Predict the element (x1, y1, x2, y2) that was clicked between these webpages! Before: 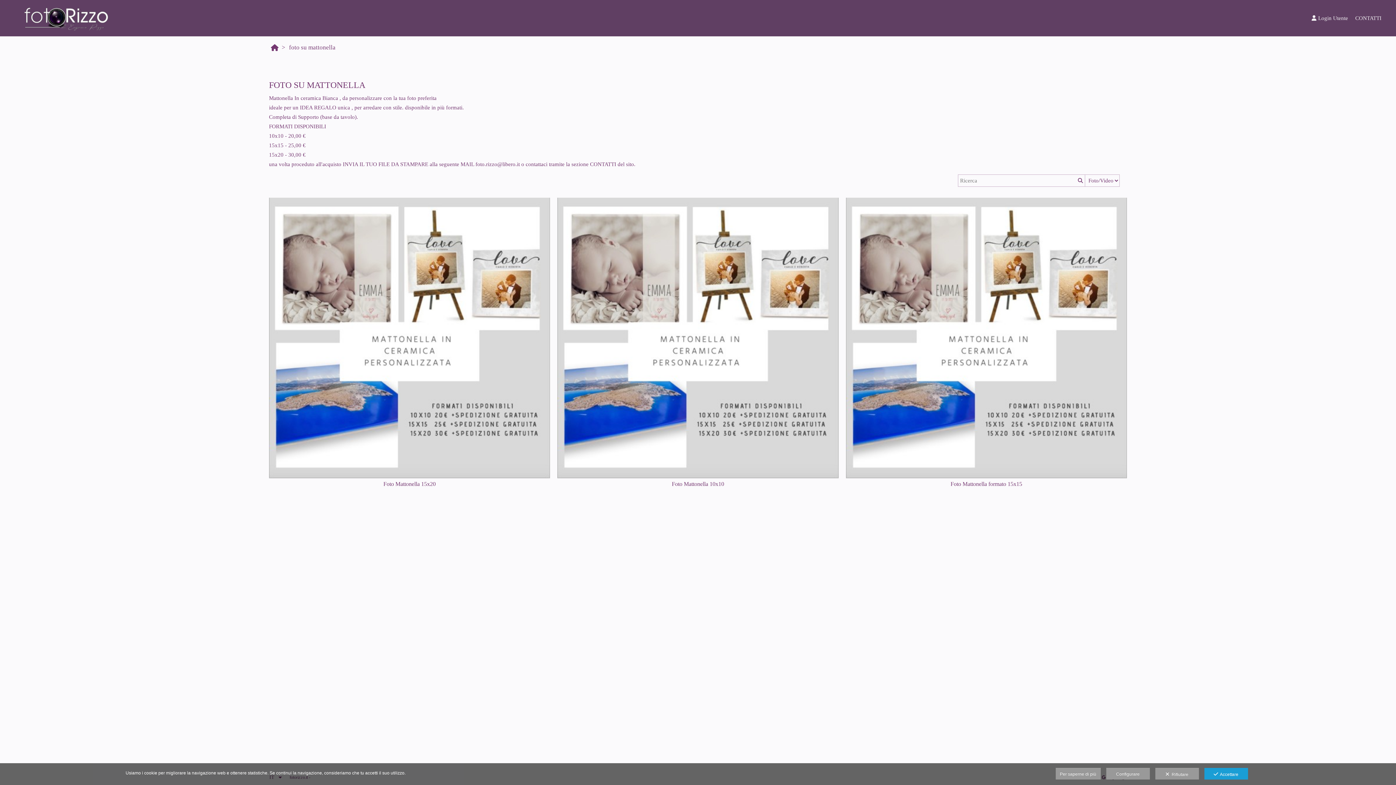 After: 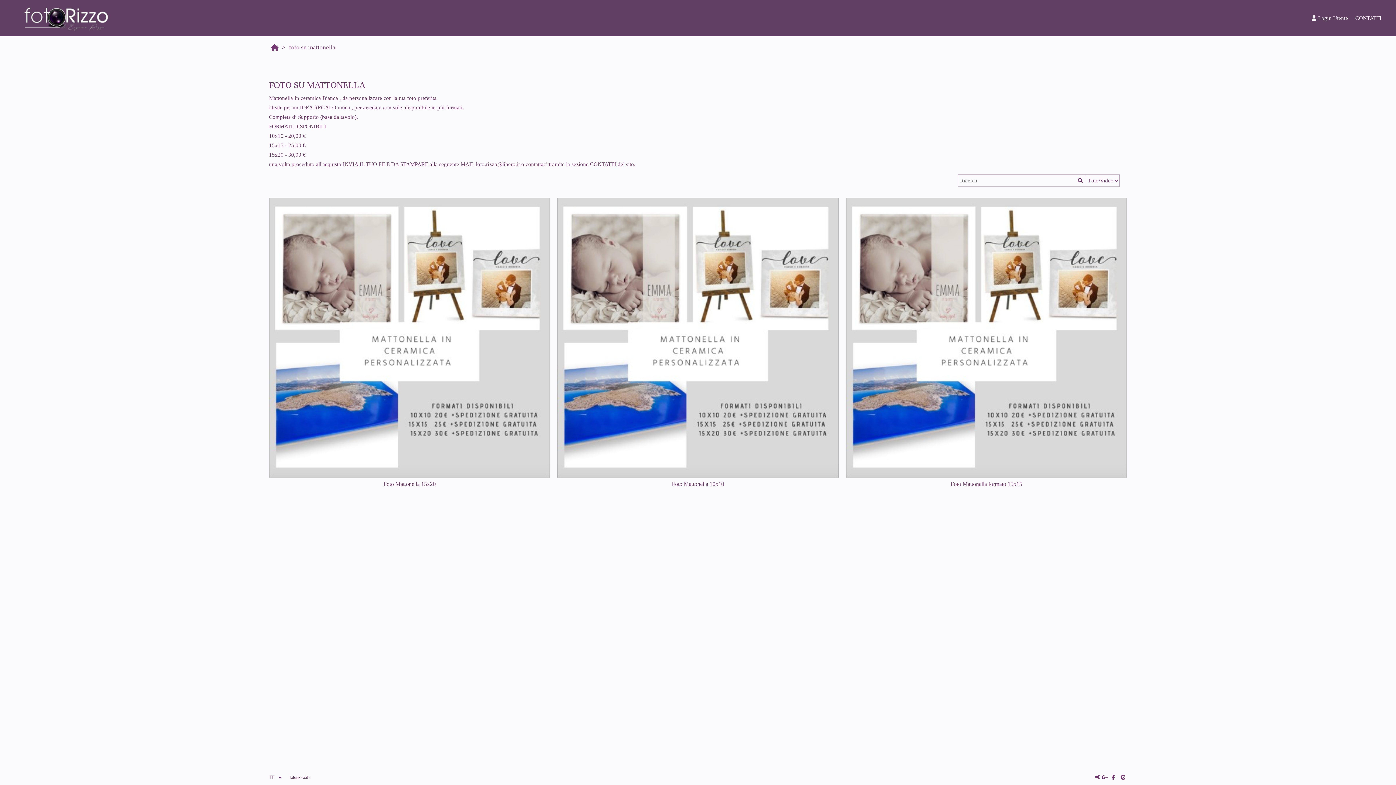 Action: label:   Rifiutare bbox: (1155, 768, 1199, 780)